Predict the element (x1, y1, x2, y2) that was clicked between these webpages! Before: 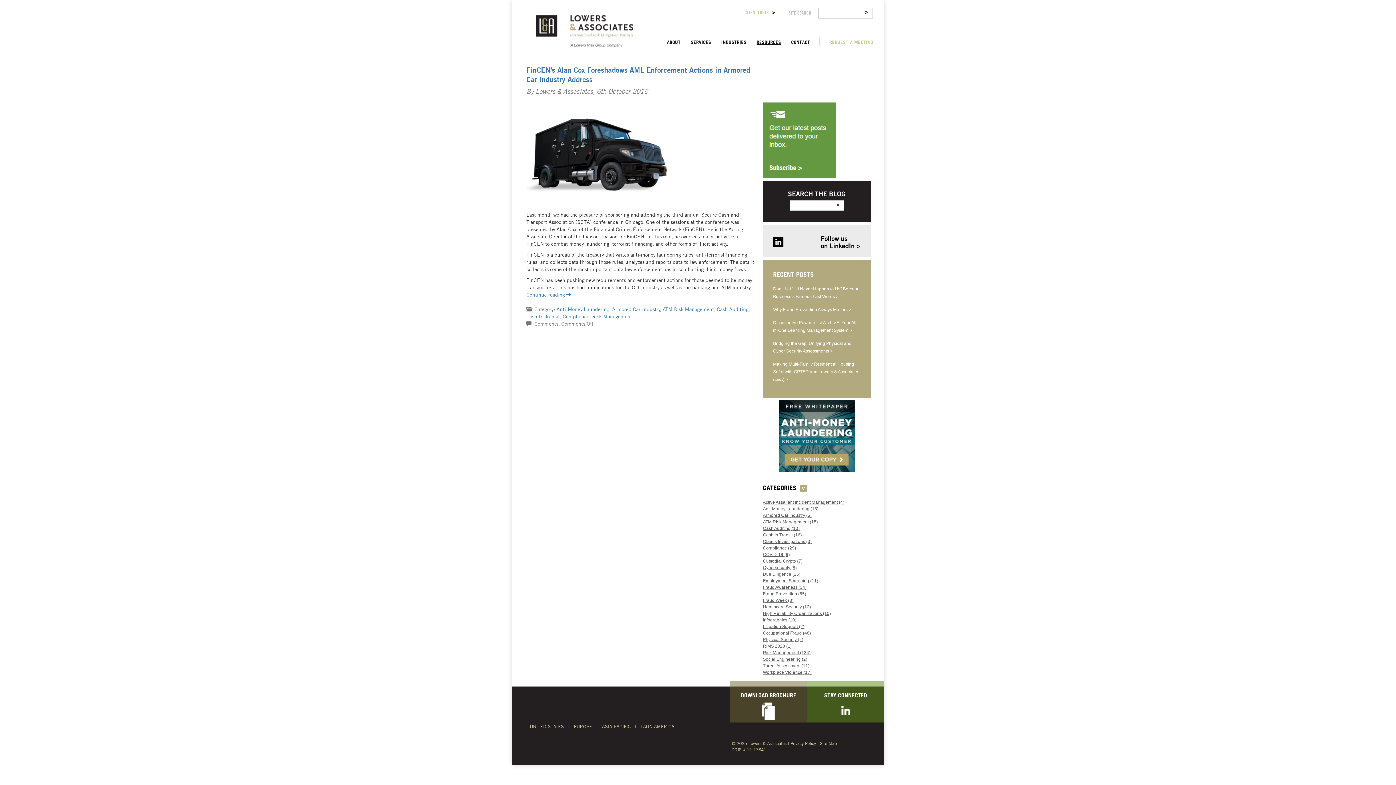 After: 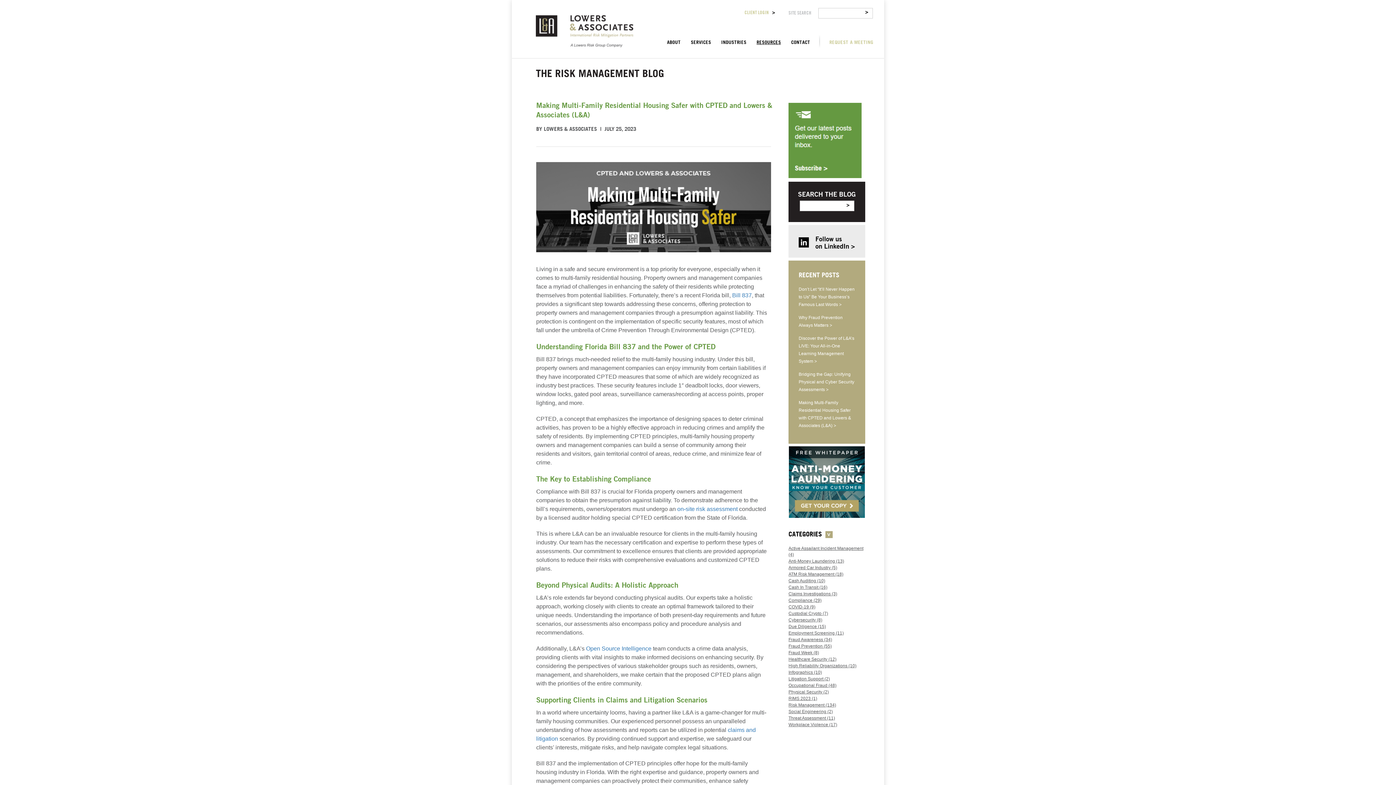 Action: bbox: (773, 361, 859, 382) label: Making Multi-Family Residential Housing Safer with CPTED and Lowers & Associates (L&A)